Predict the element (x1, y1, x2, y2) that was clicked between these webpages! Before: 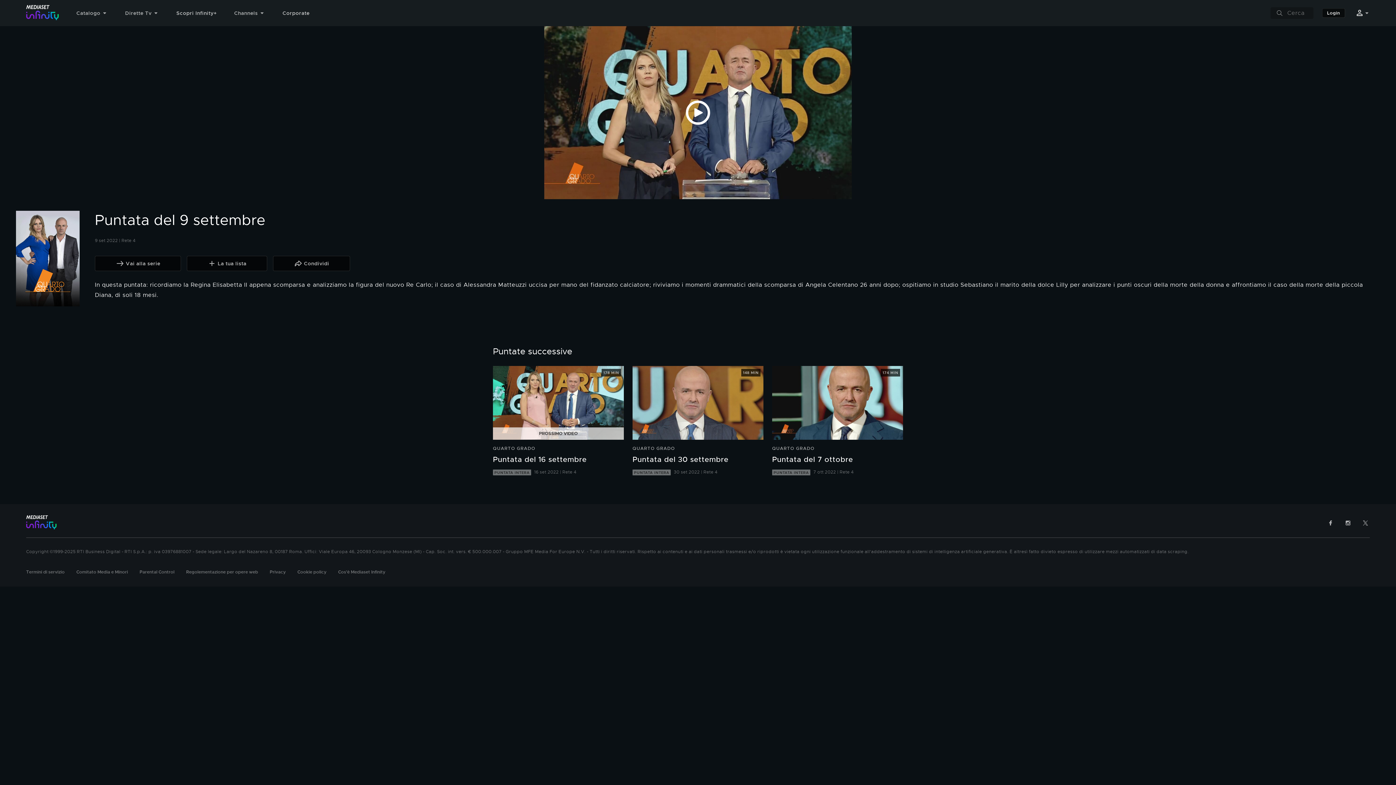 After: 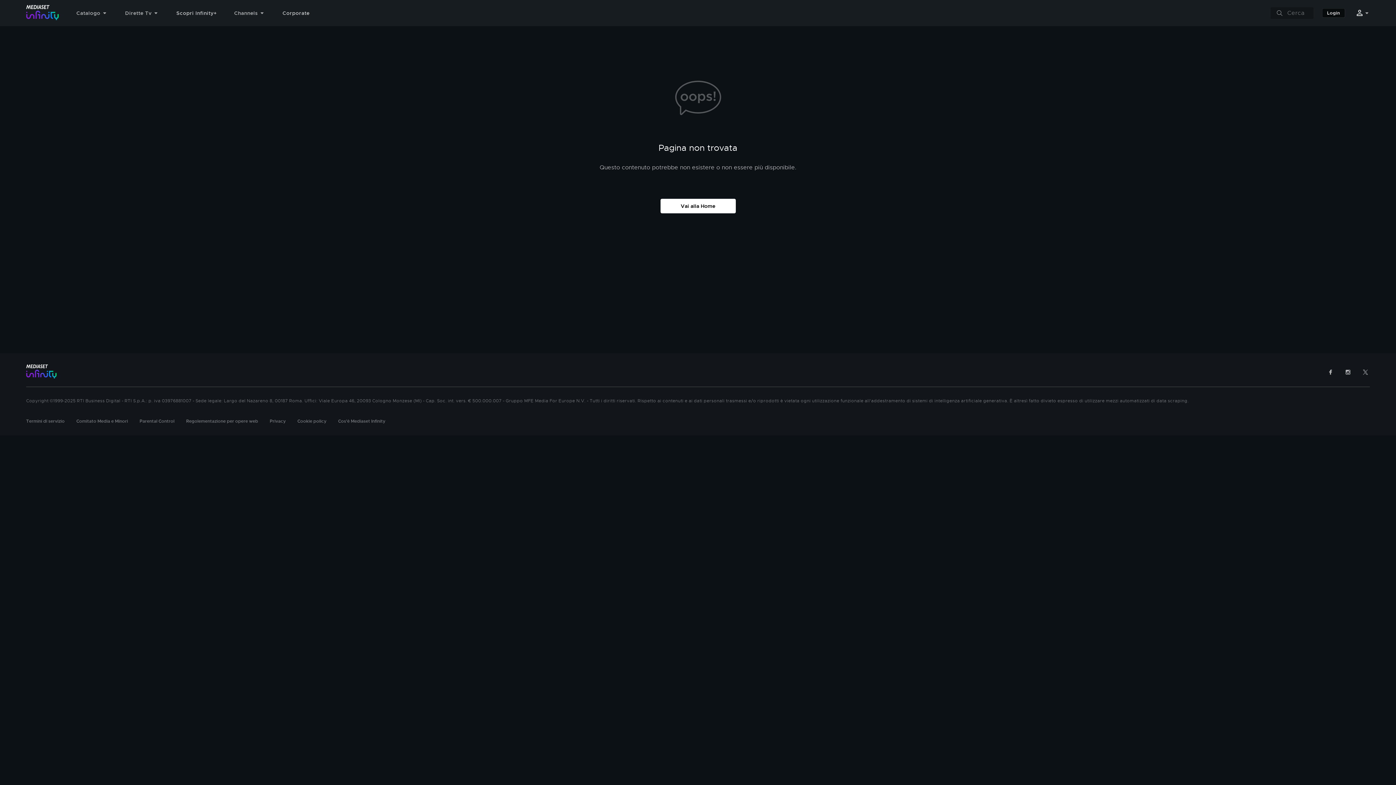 Action: label: QUARTO GRADO
Puntata del 30 settembre
PUNTATA INTERA
30 set 2022 | Rete 4
148 MIN bbox: (632, 366, 763, 479)